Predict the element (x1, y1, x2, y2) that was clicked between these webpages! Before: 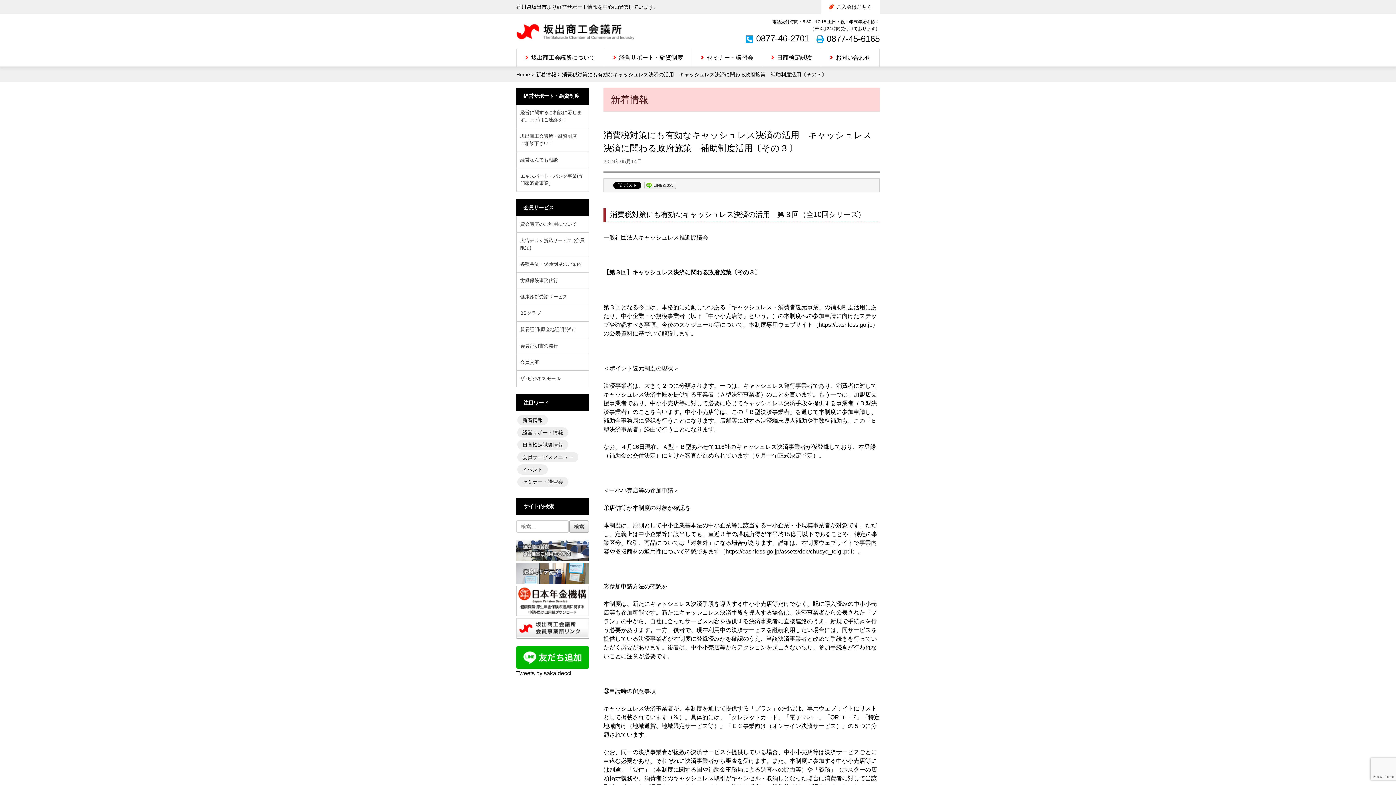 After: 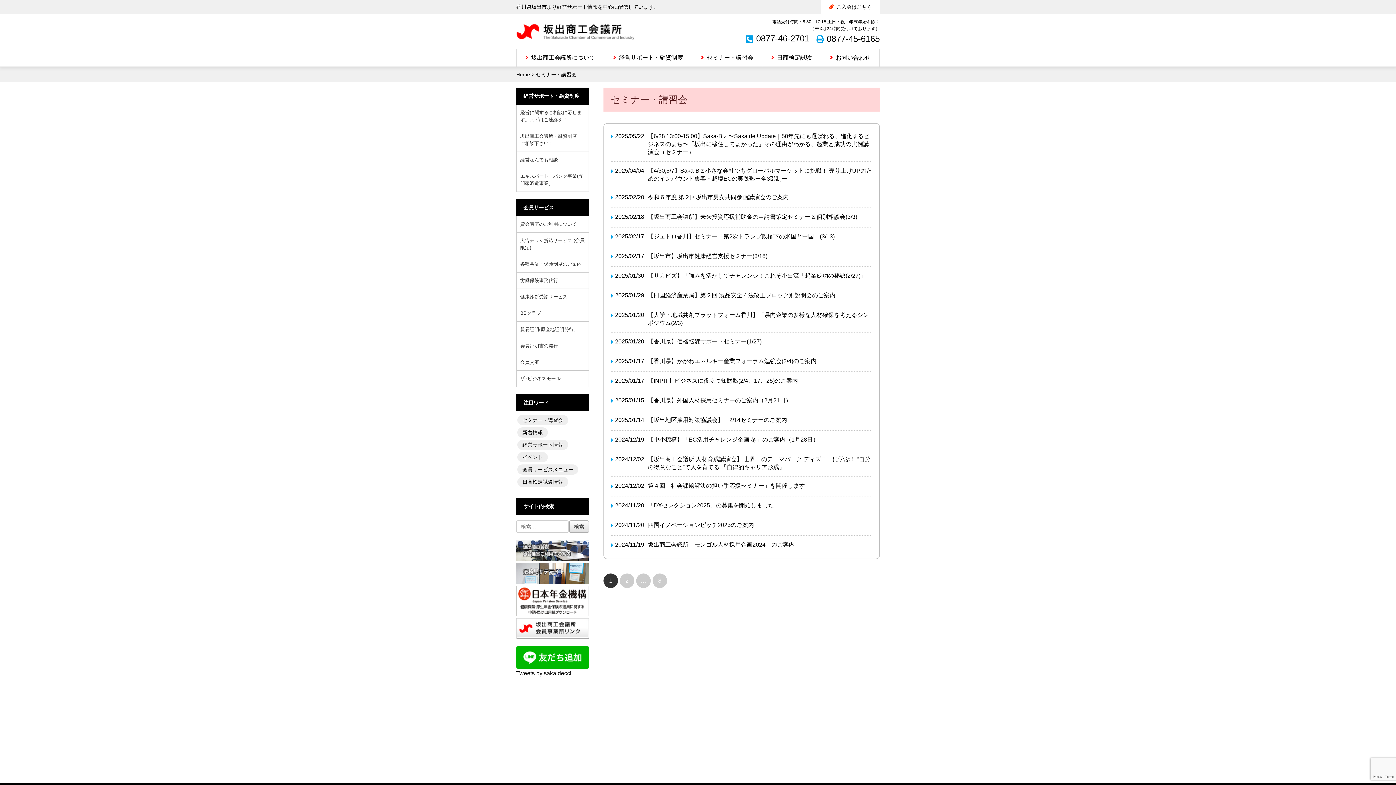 Action: bbox: (692, 49, 762, 66) label: セミナー・講習会